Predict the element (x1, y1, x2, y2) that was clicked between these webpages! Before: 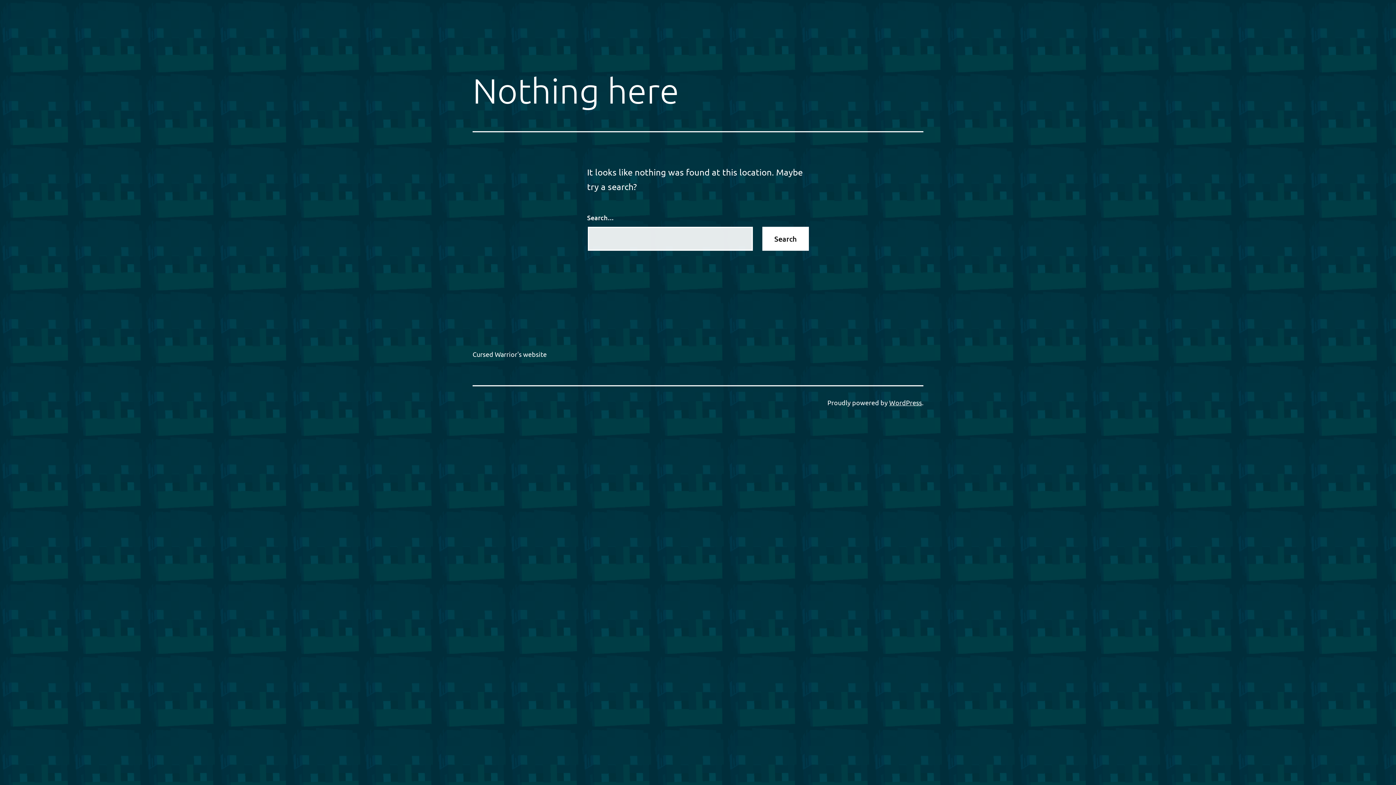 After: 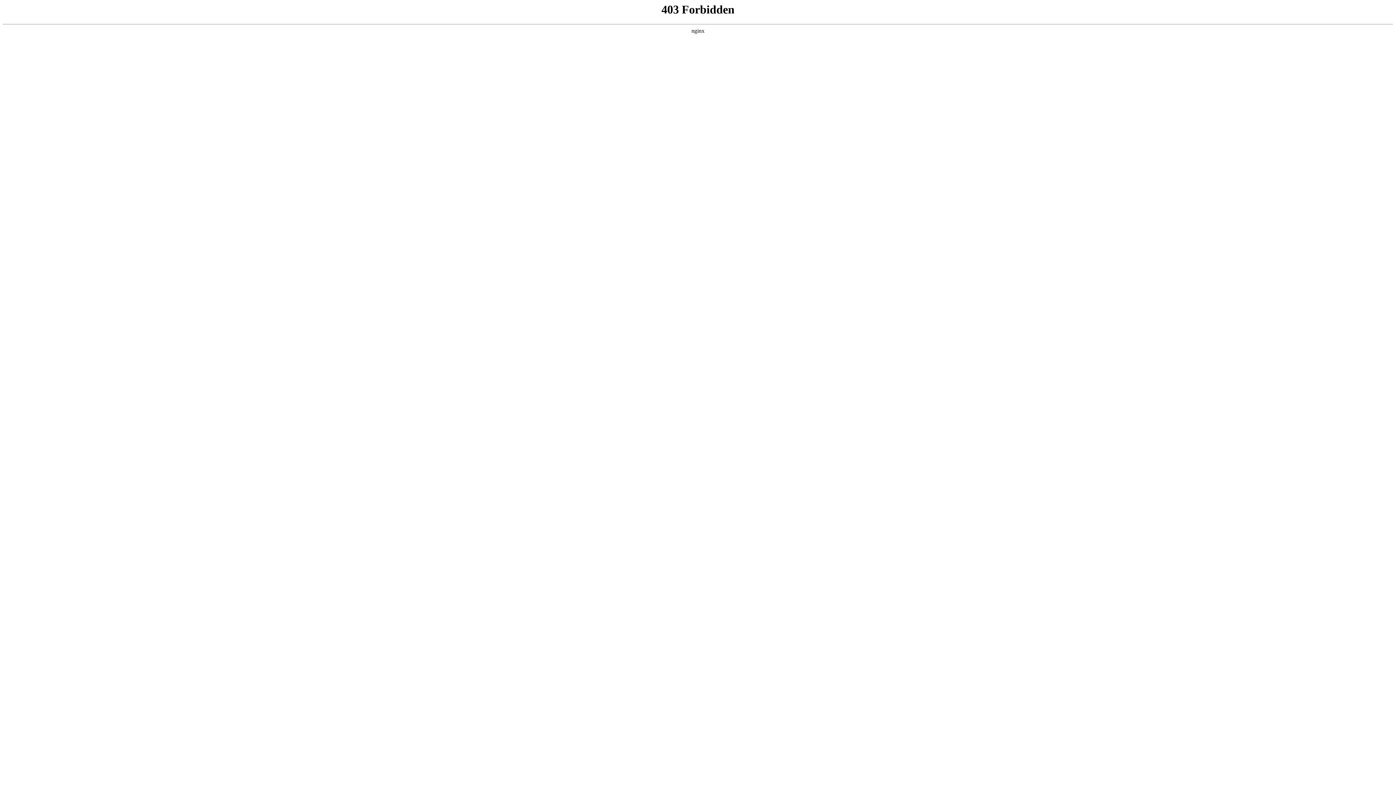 Action: bbox: (889, 398, 922, 406) label: WordPress